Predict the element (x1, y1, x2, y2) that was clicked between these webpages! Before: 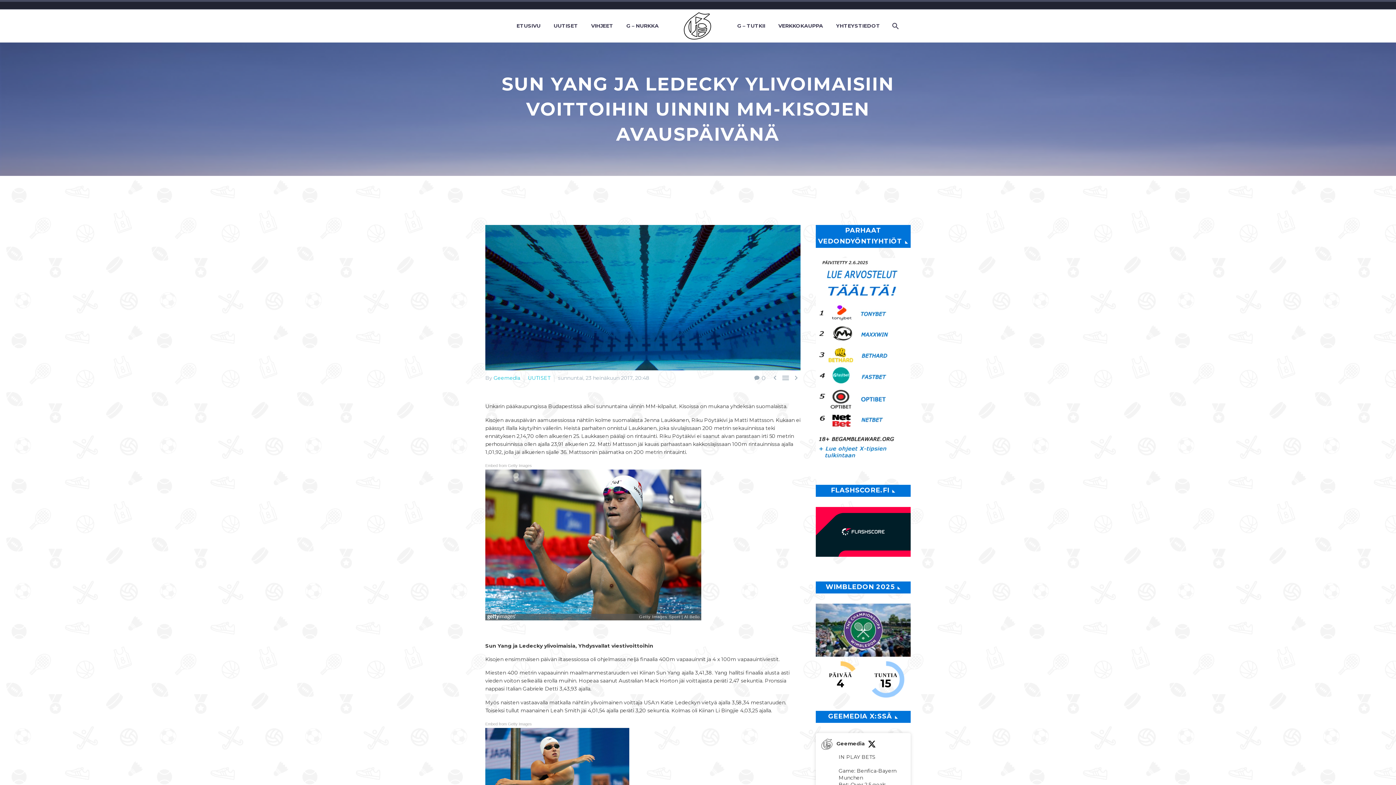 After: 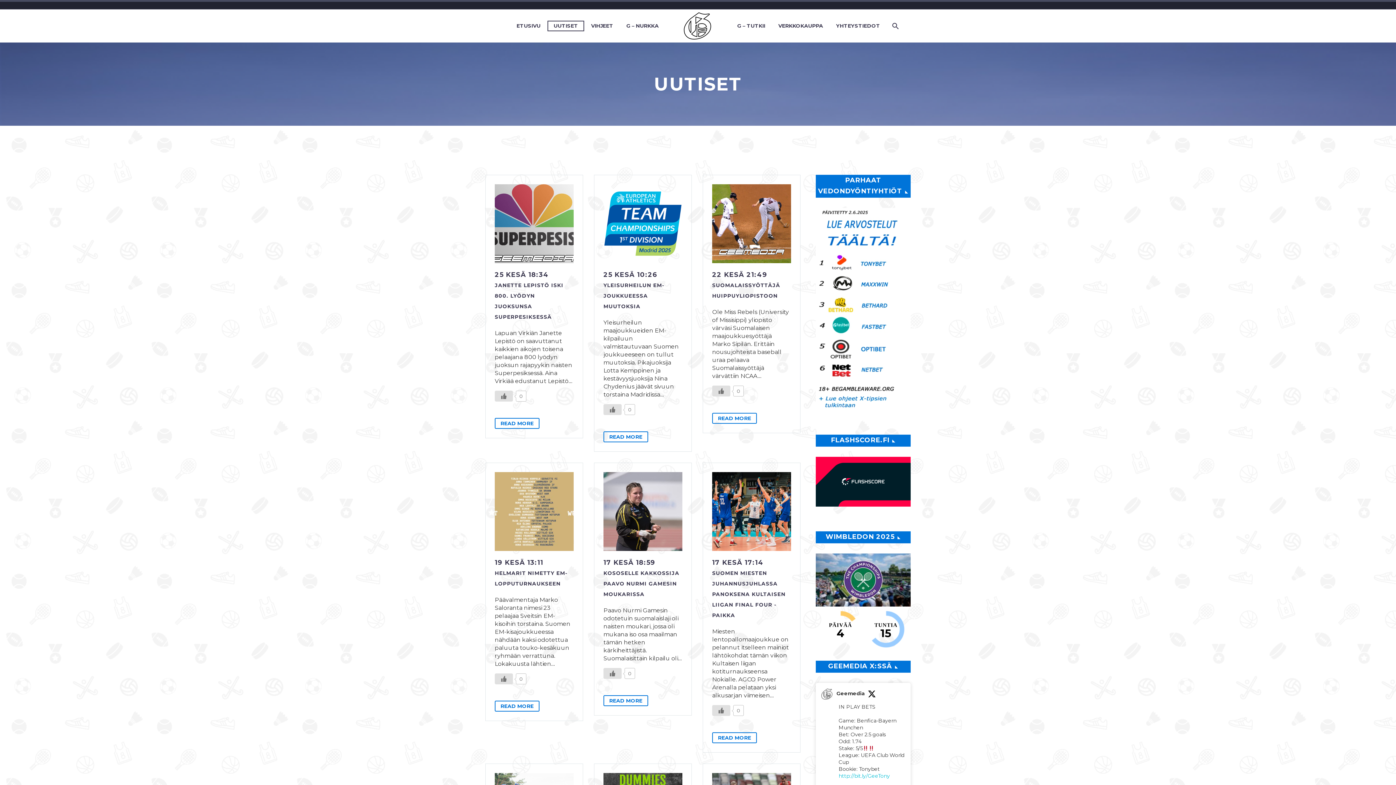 Action: label: UUTISET bbox: (548, 21, 583, 30)